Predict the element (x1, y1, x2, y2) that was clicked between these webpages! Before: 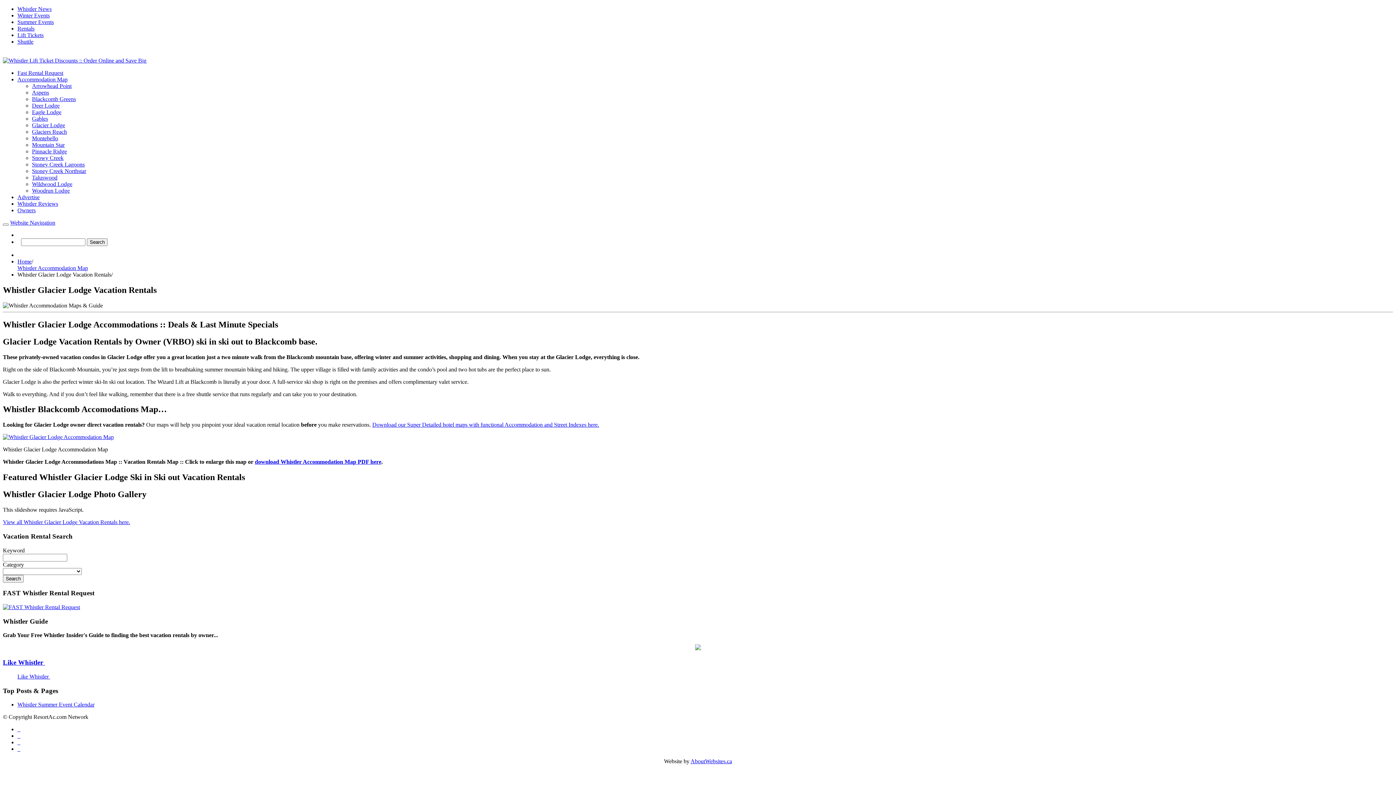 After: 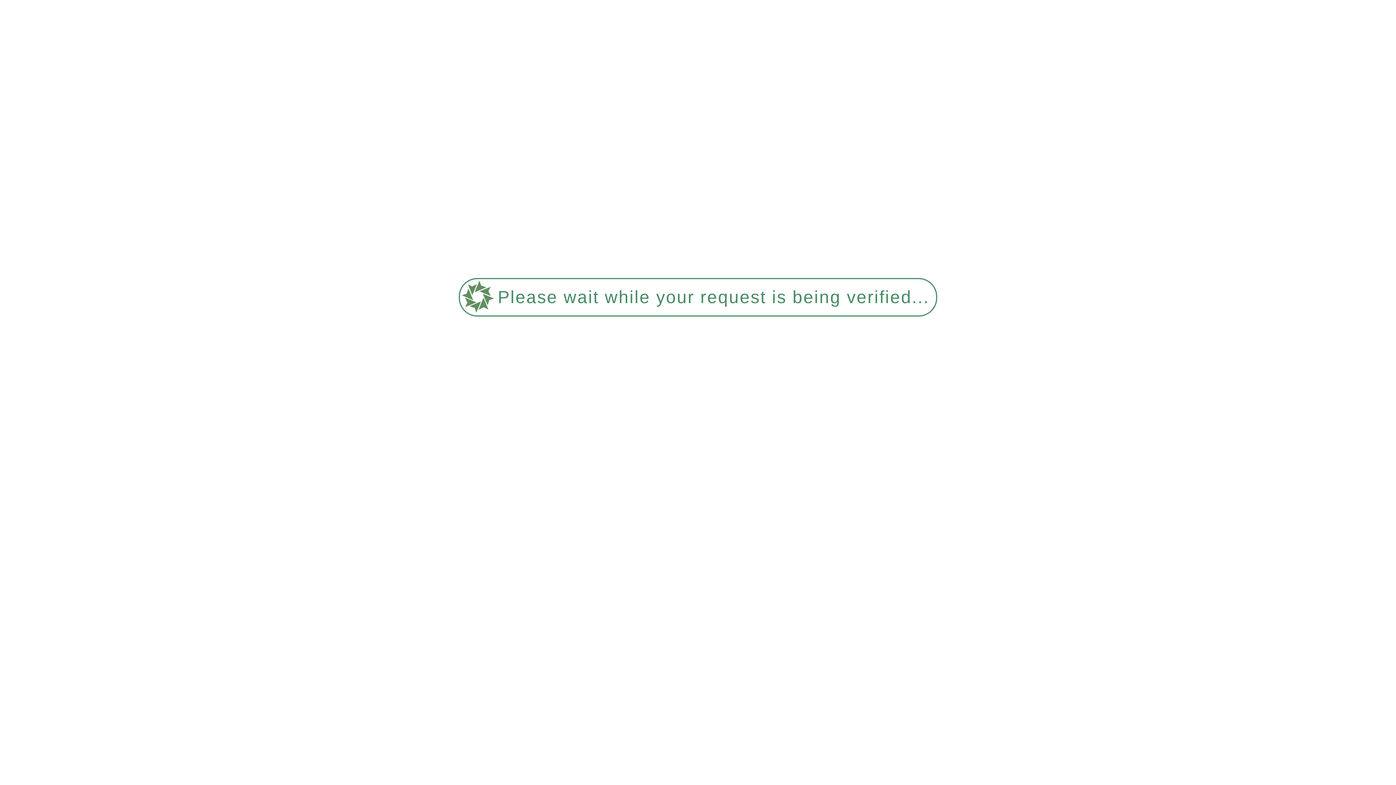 Action: label: Arrowhead Point bbox: (32, 82, 71, 89)